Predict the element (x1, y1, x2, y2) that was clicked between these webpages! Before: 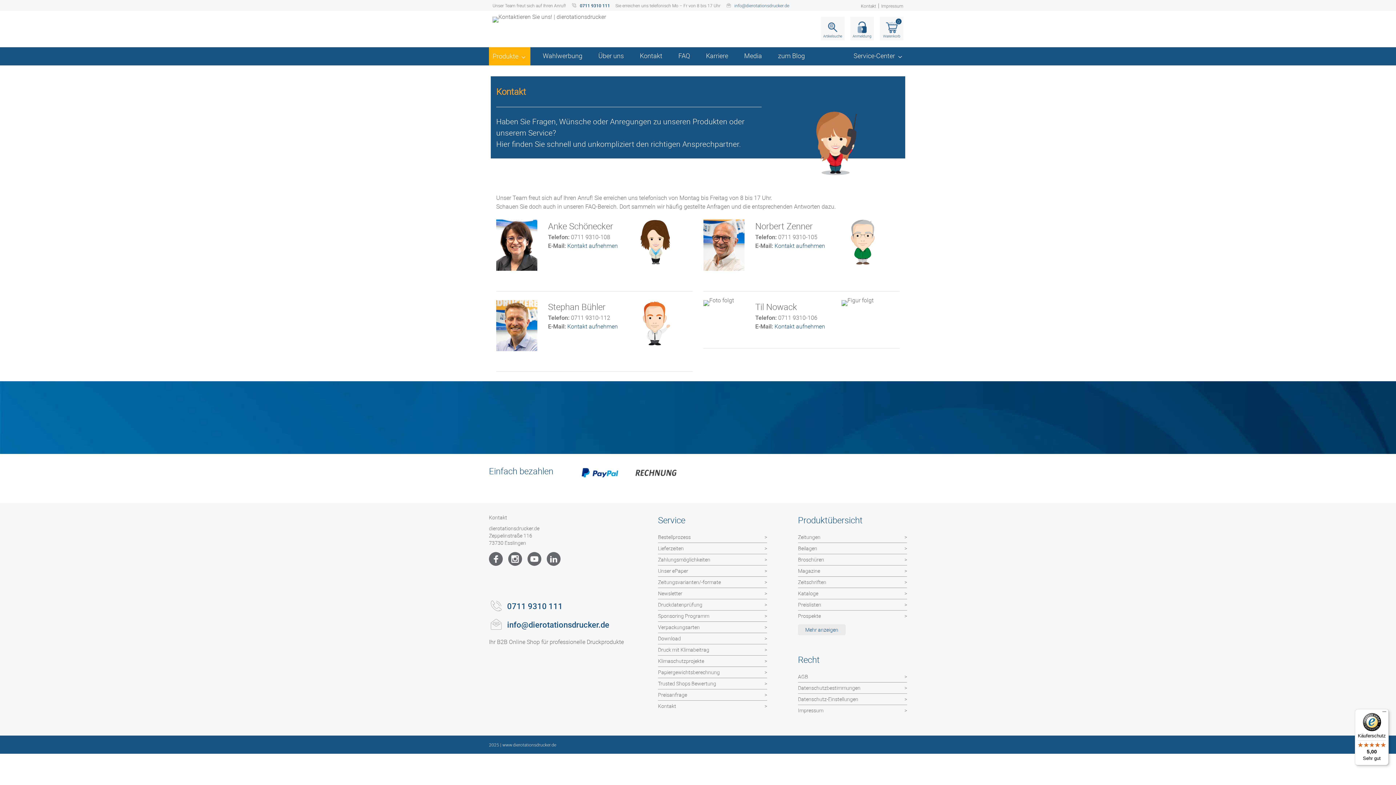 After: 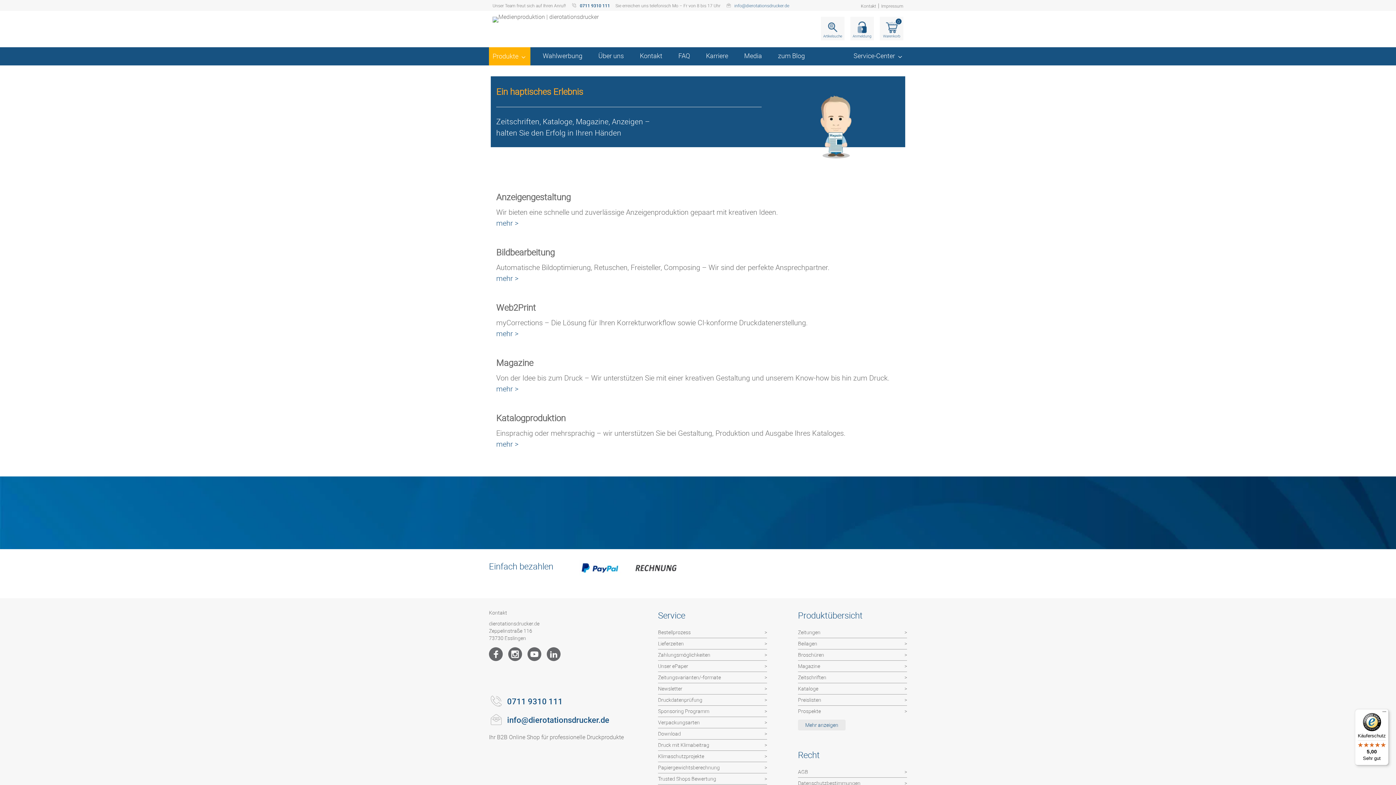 Action: label: Media bbox: (740, 47, 765, 65)